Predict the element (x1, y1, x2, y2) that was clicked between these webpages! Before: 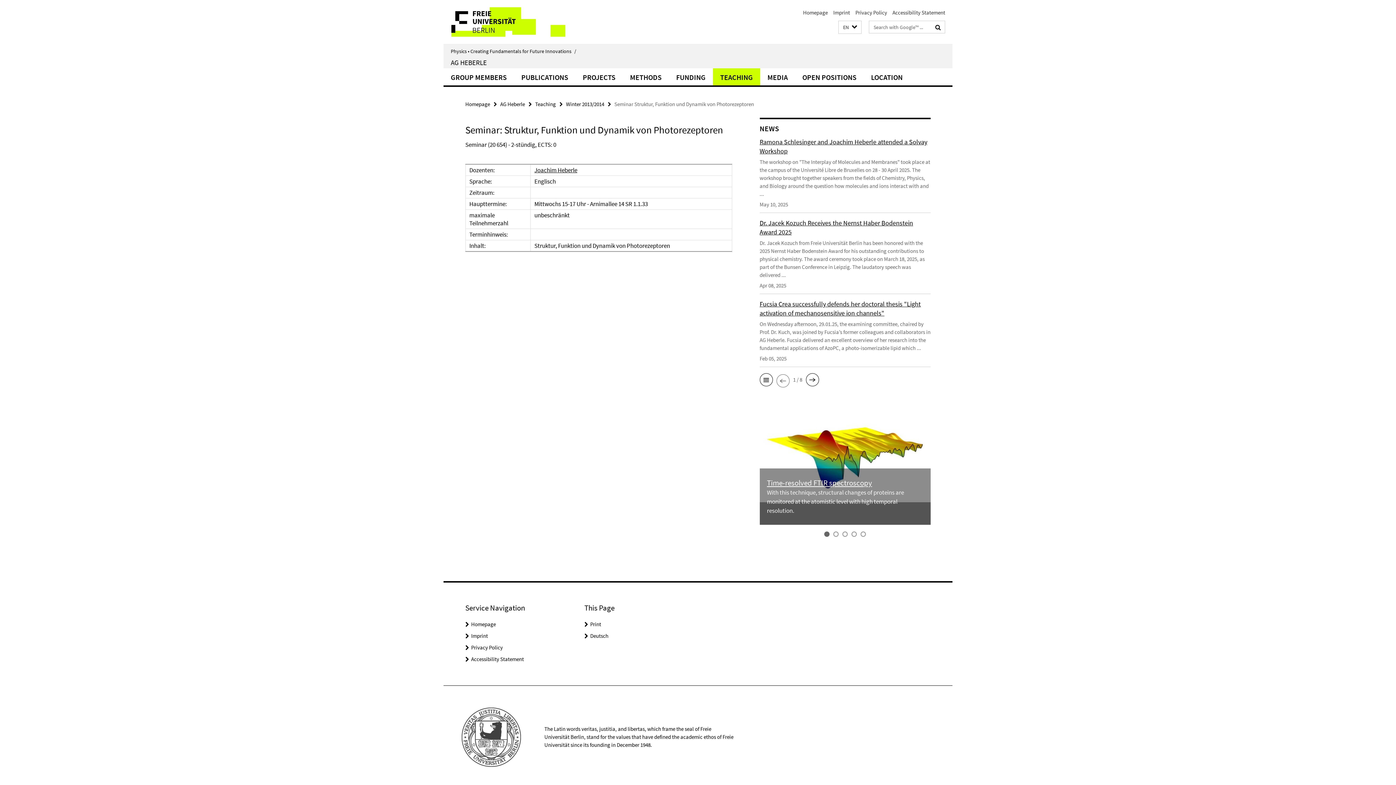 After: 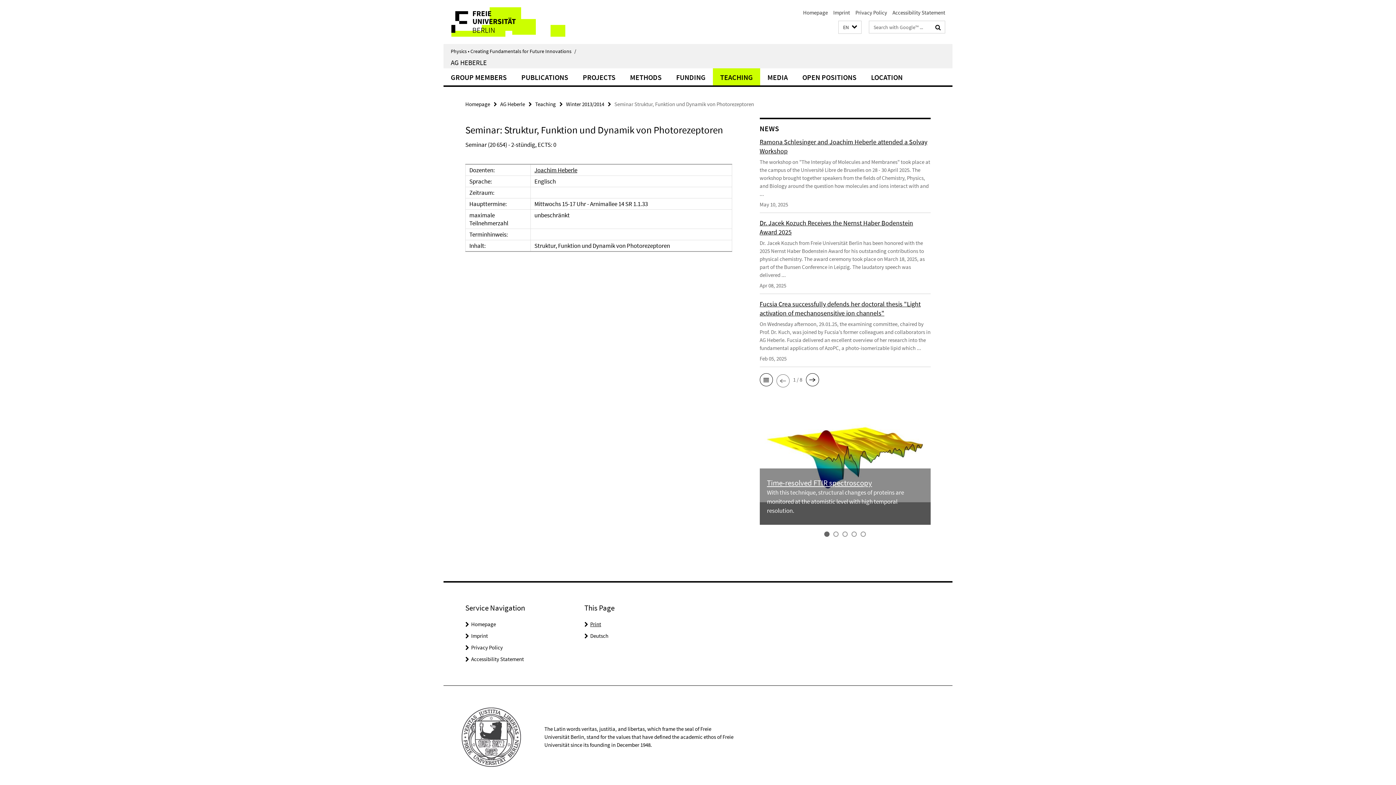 Action: bbox: (590, 621, 601, 627) label: Print